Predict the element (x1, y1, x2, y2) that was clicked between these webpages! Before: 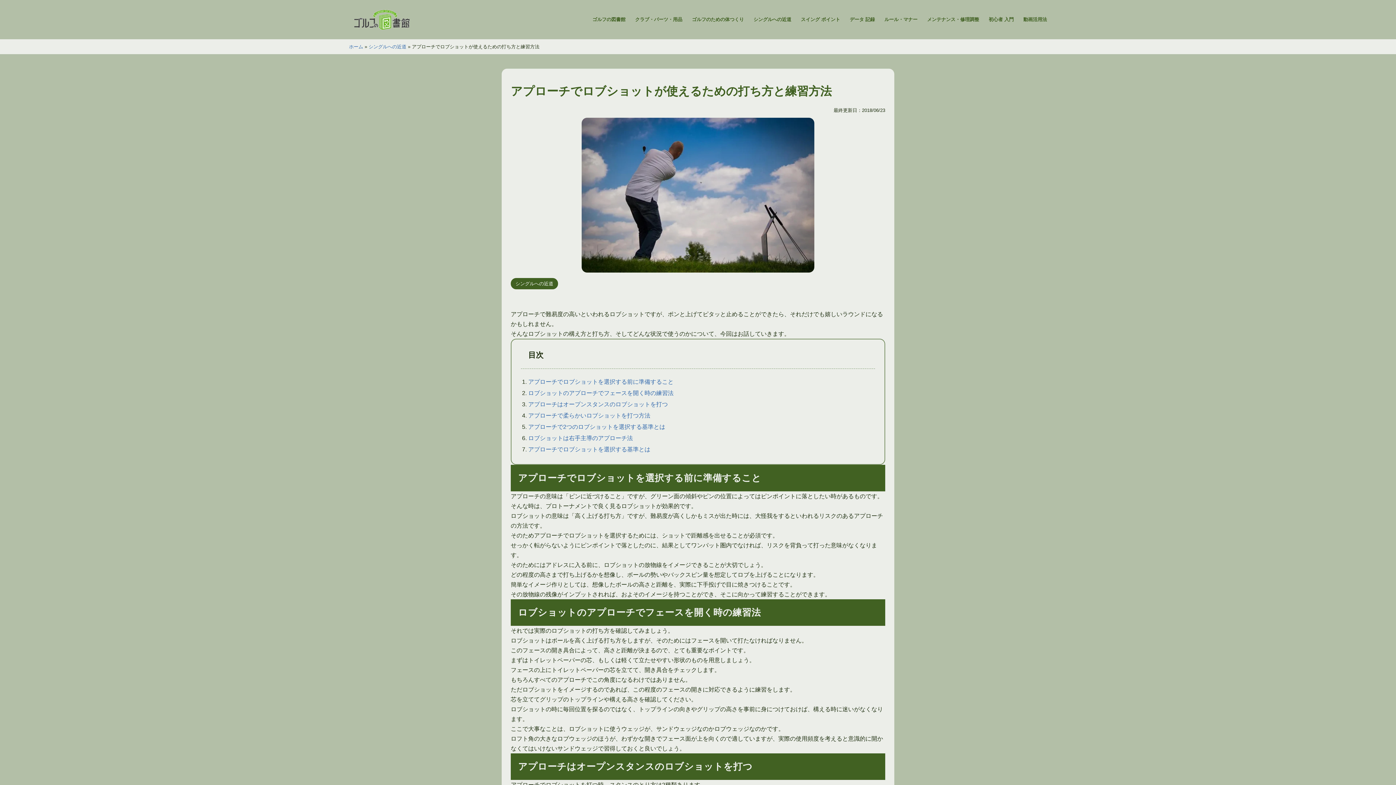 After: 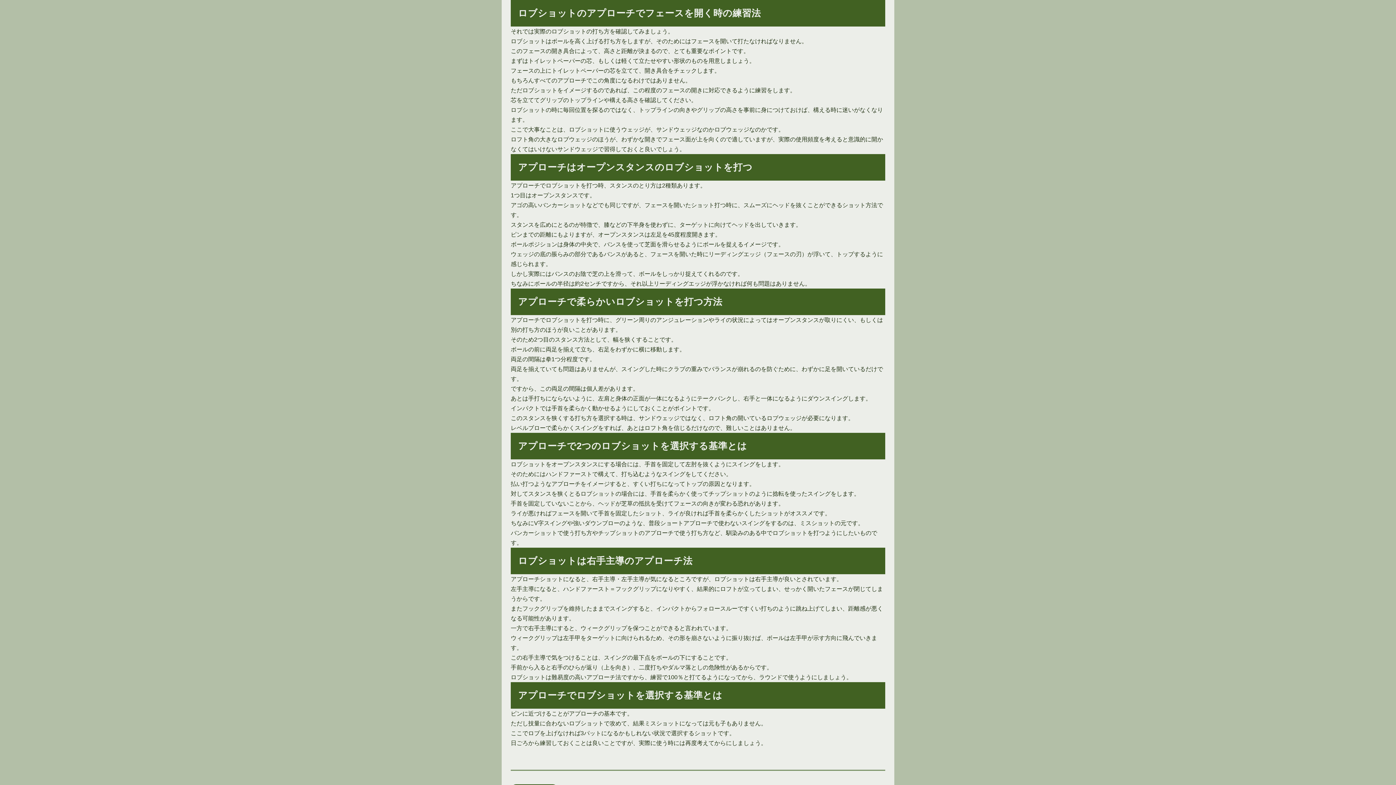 Action: bbox: (528, 390, 673, 396) label: ロブショットのアプローチでフェースを開く時の練習法